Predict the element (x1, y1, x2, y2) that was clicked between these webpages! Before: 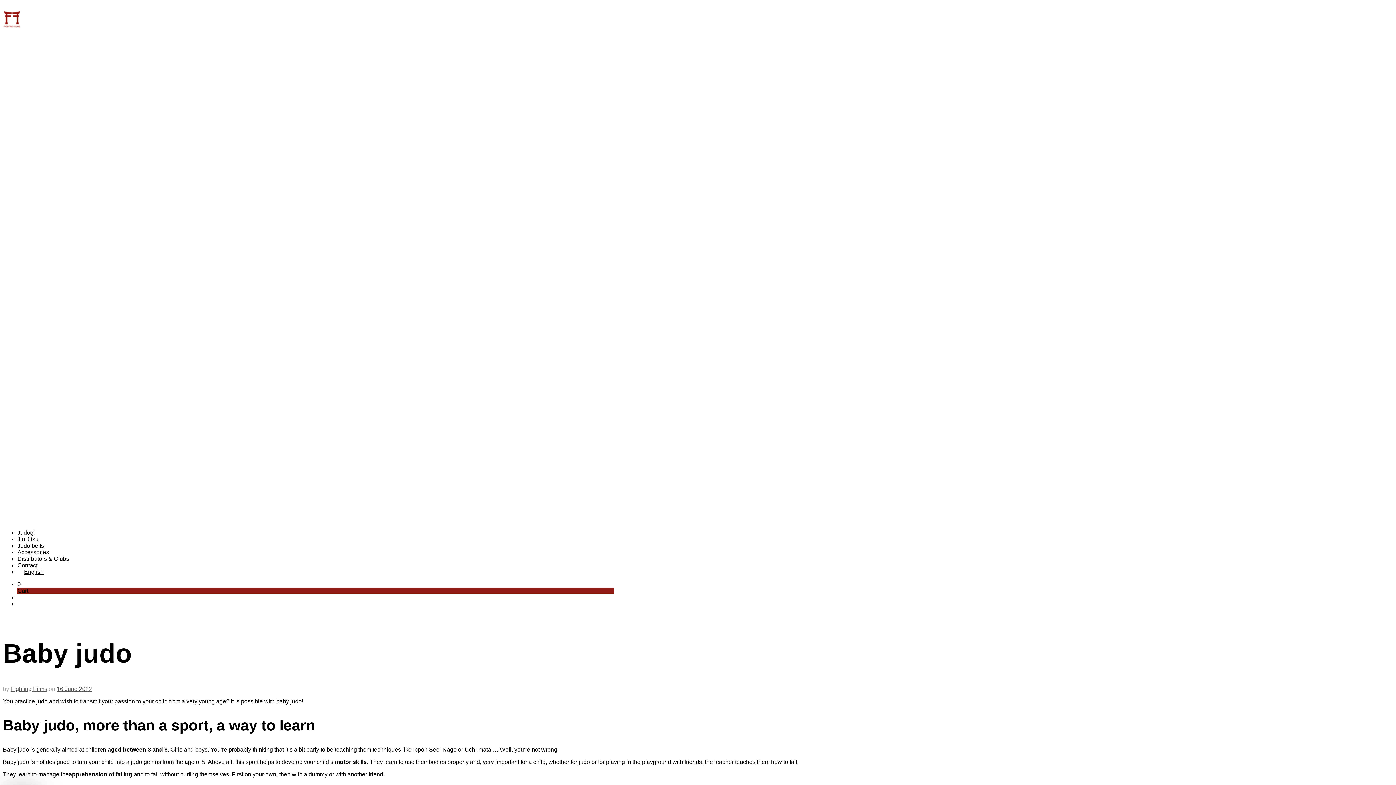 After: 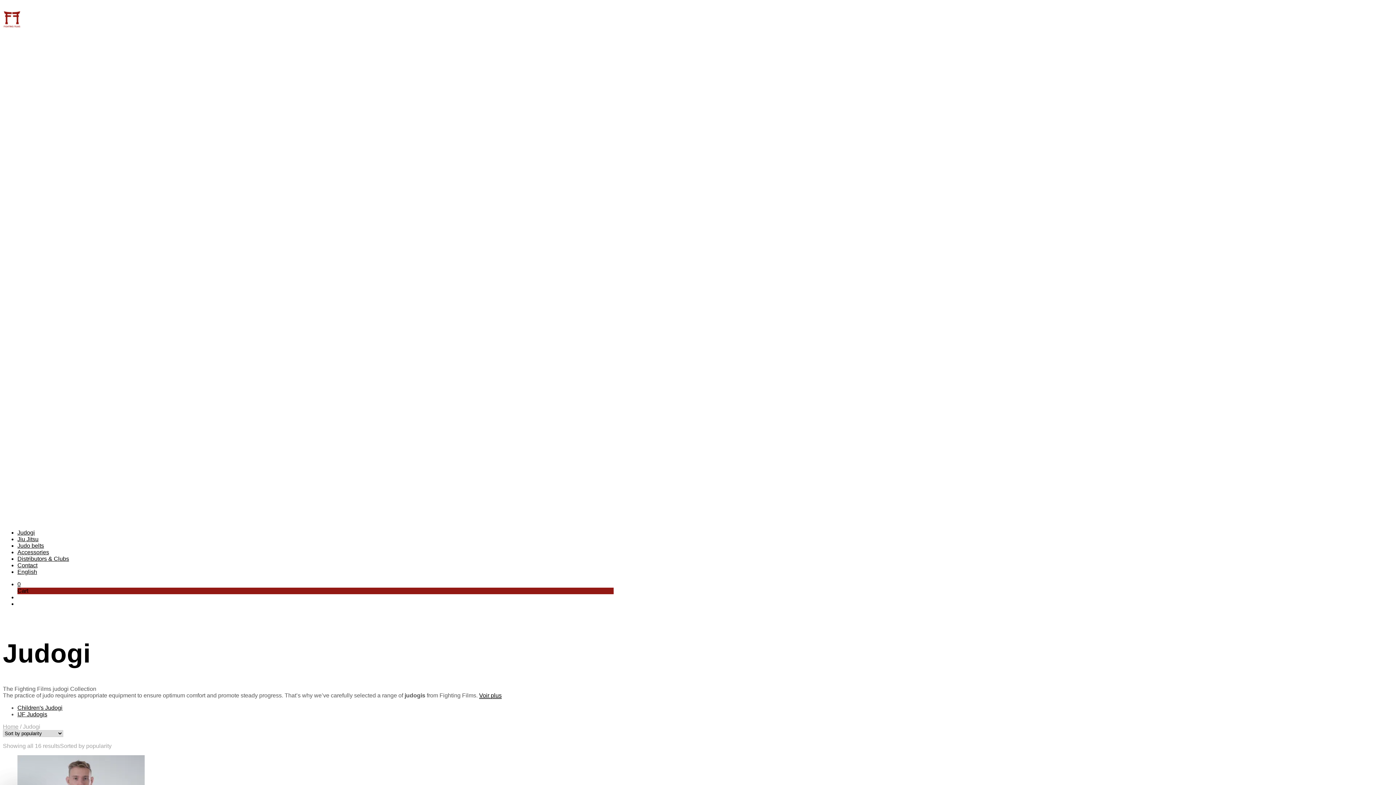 Action: bbox: (17, 529, 34, 536) label: Judogi